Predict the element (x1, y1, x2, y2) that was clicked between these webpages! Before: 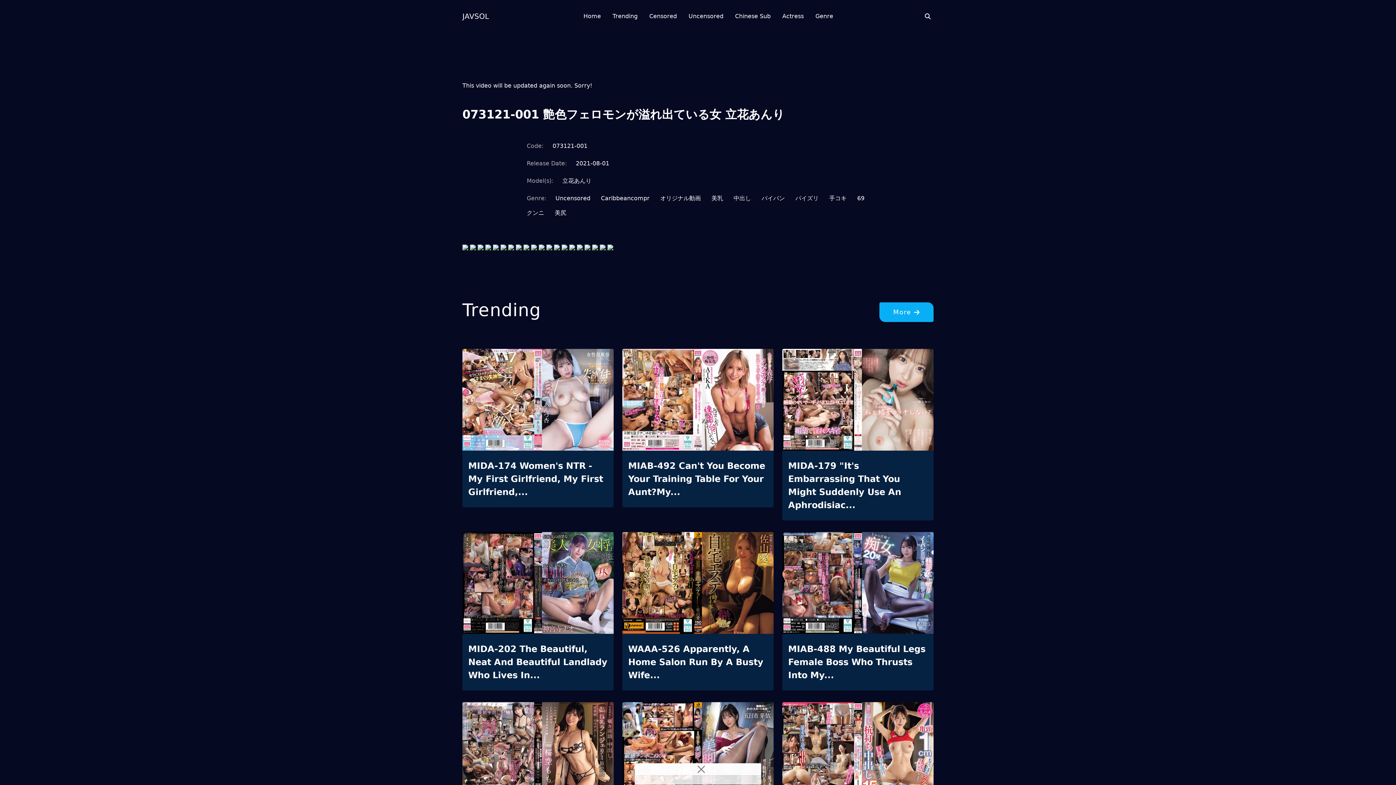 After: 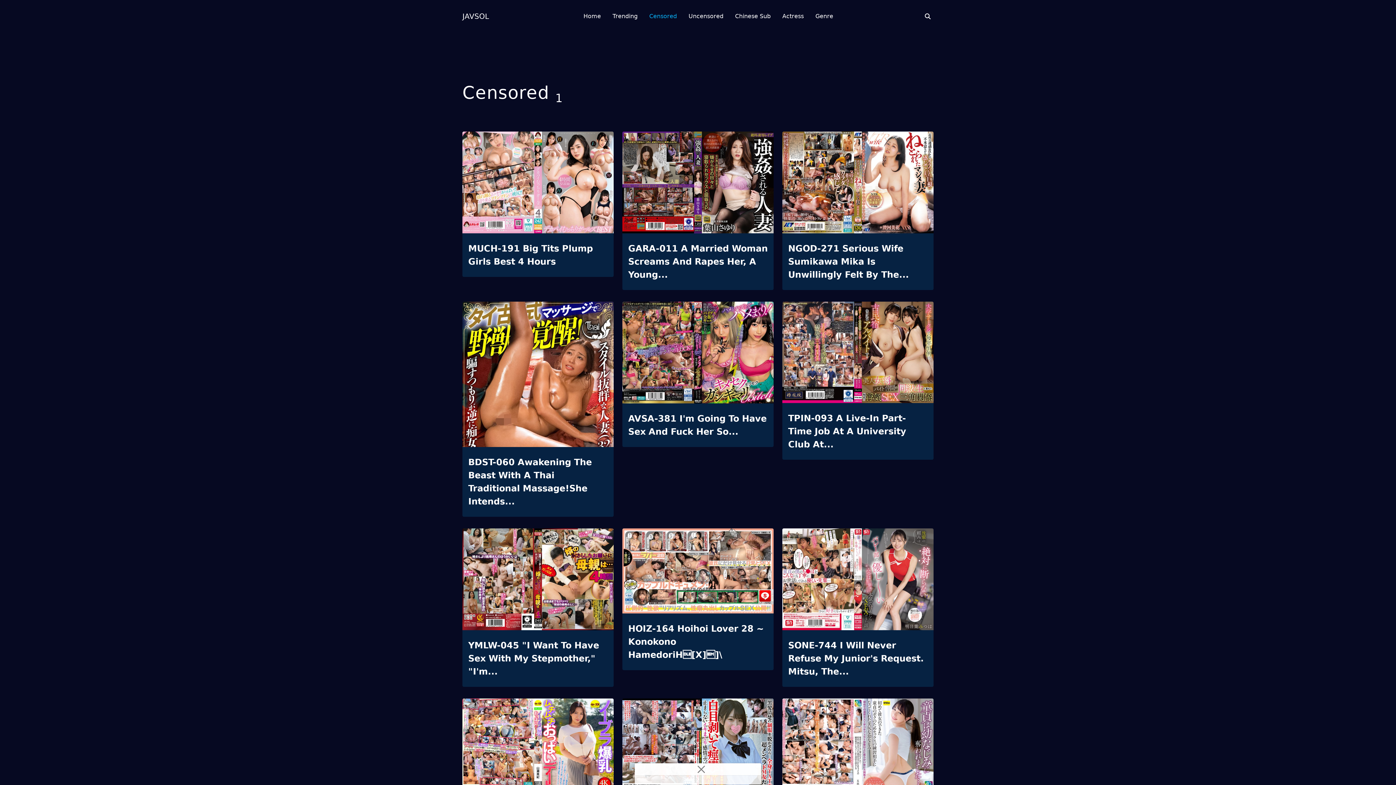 Action: label: Censored bbox: (649, 0, 677, 32)